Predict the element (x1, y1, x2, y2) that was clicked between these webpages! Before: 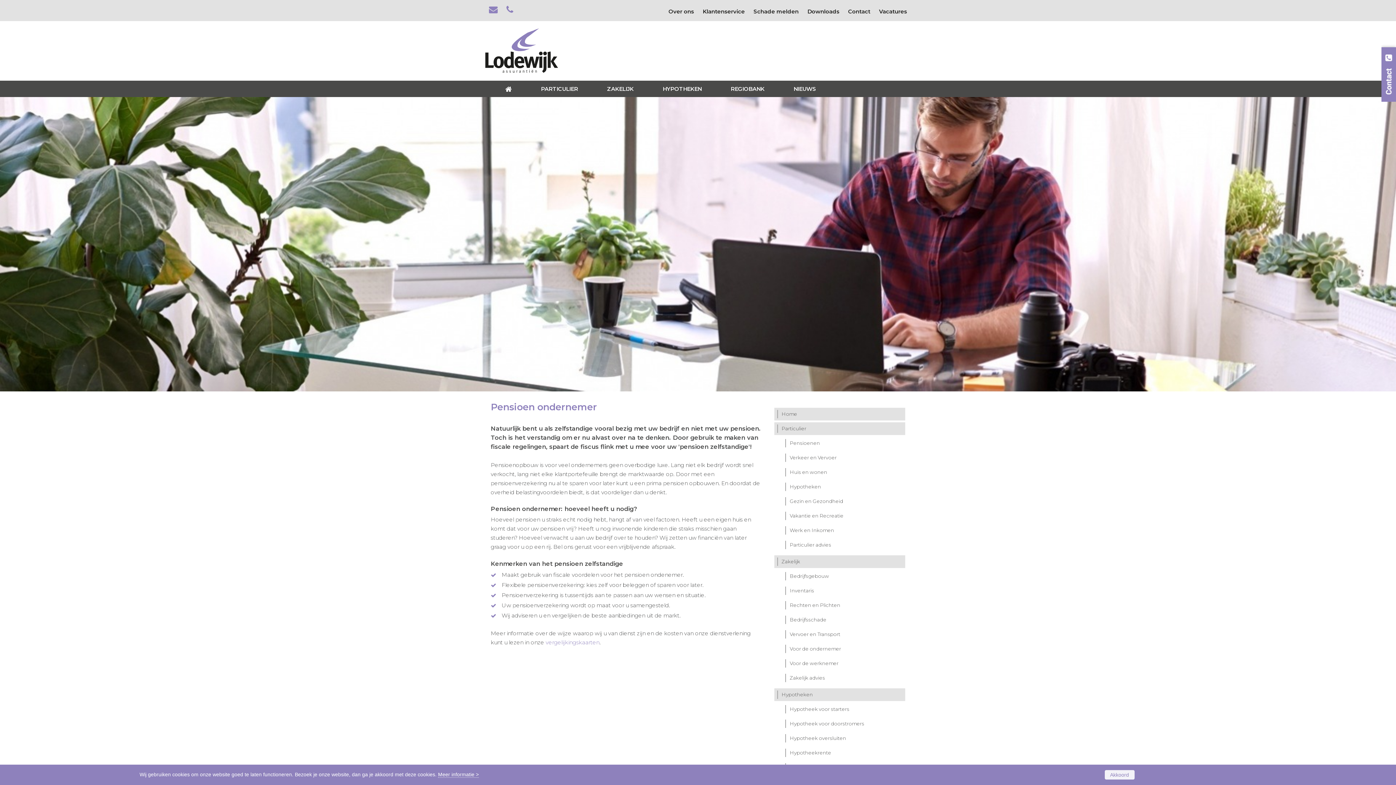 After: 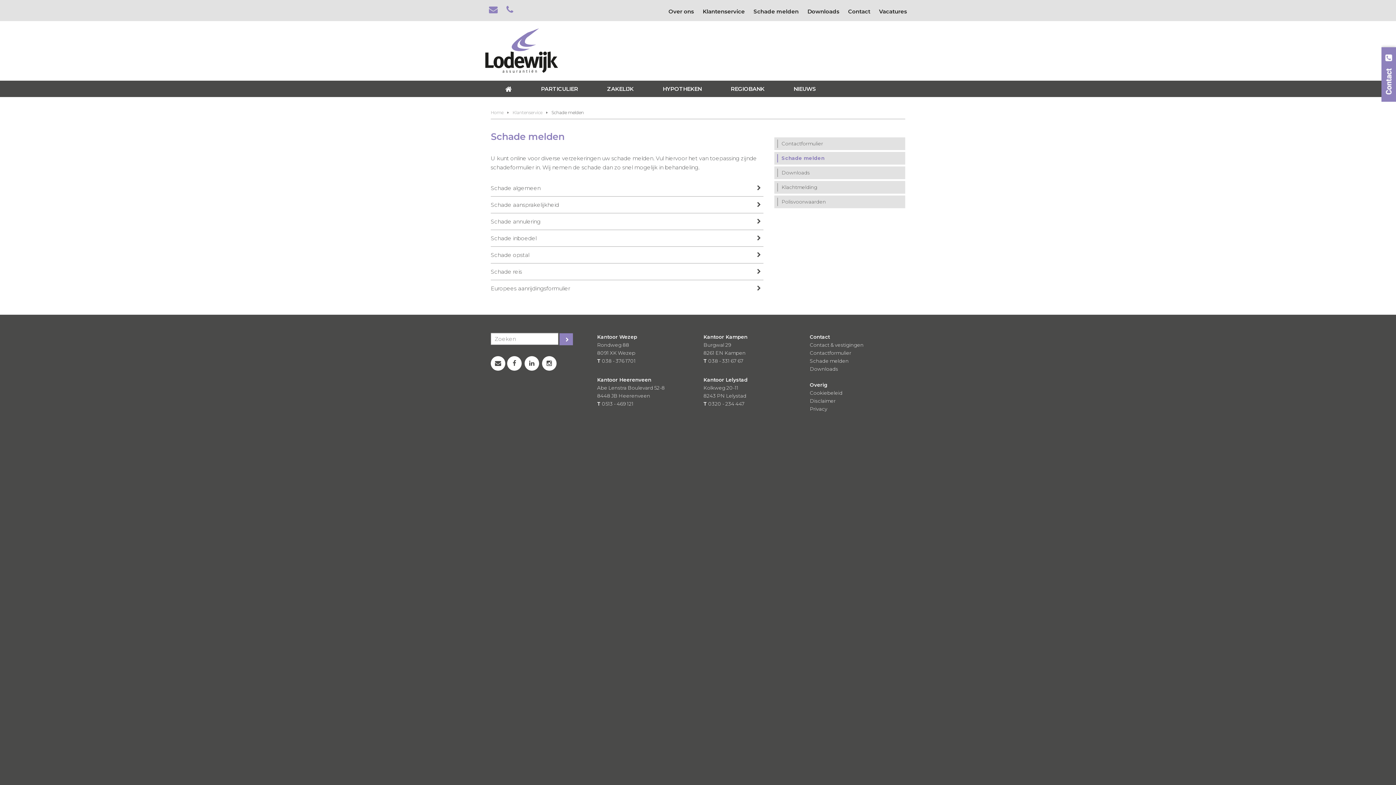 Action: bbox: (750, 7, 802, 14) label: Schade melden